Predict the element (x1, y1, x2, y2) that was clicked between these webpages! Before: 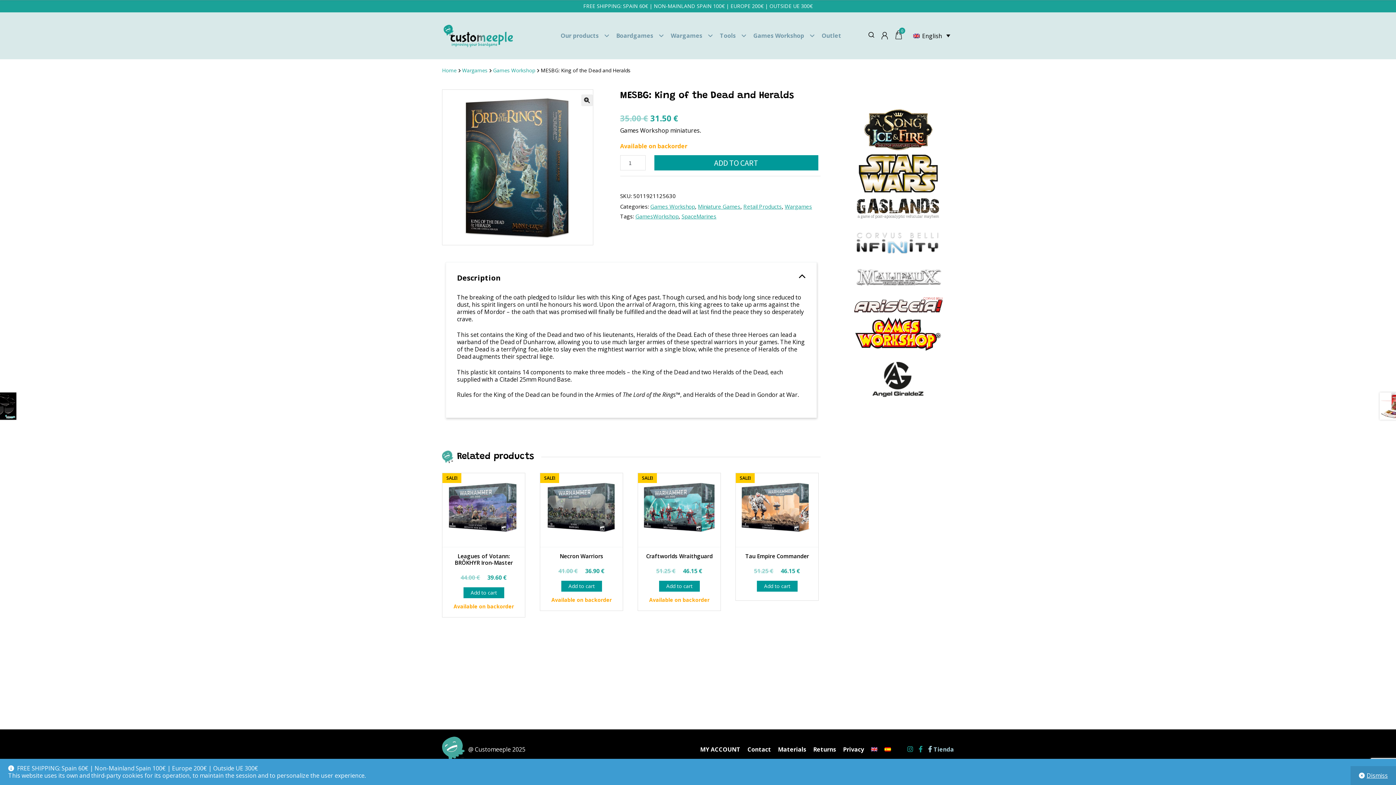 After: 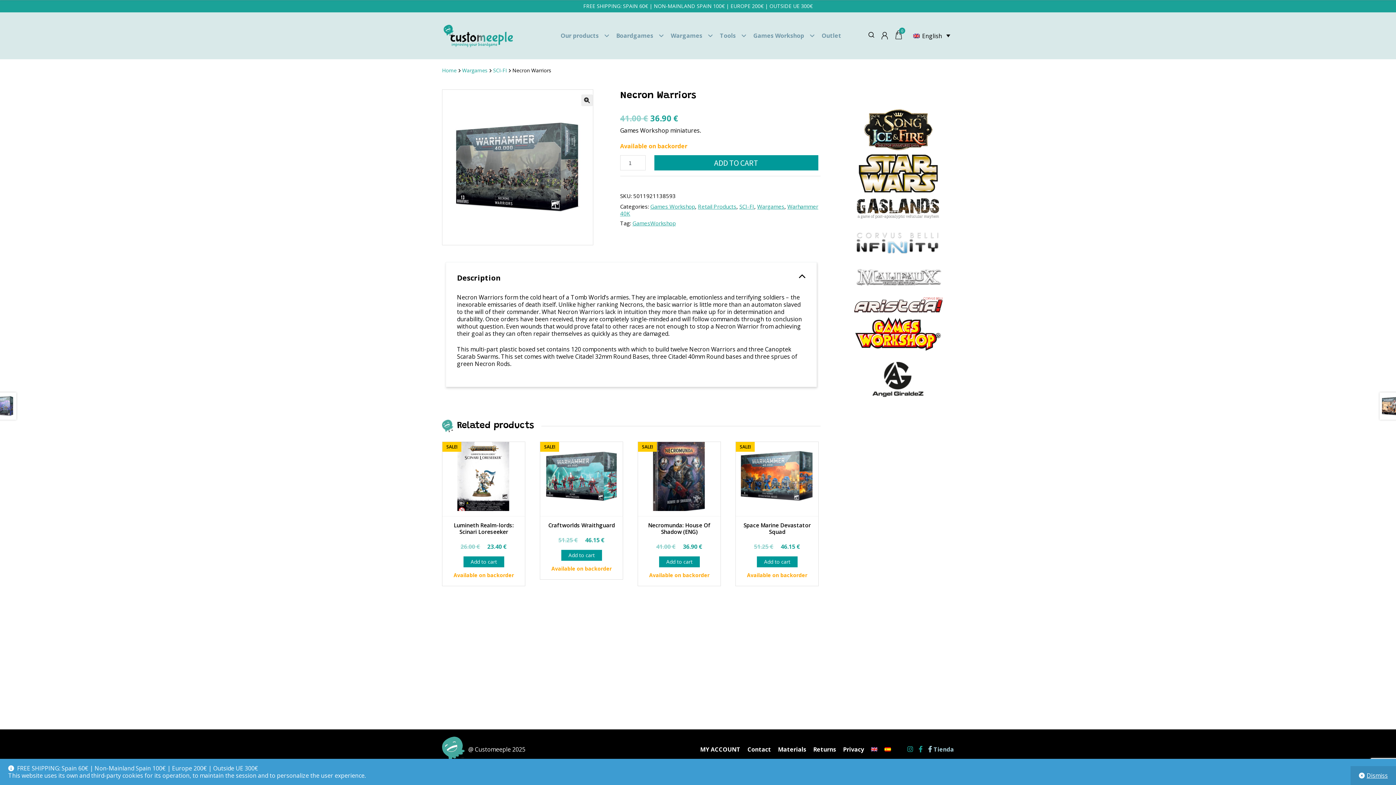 Action: label: Necron Warriors
SALE!
41.00 € 
Original price was: 41.00 €.
36.90 €
Current price is: 36.90 €. bbox: (540, 473, 623, 575)